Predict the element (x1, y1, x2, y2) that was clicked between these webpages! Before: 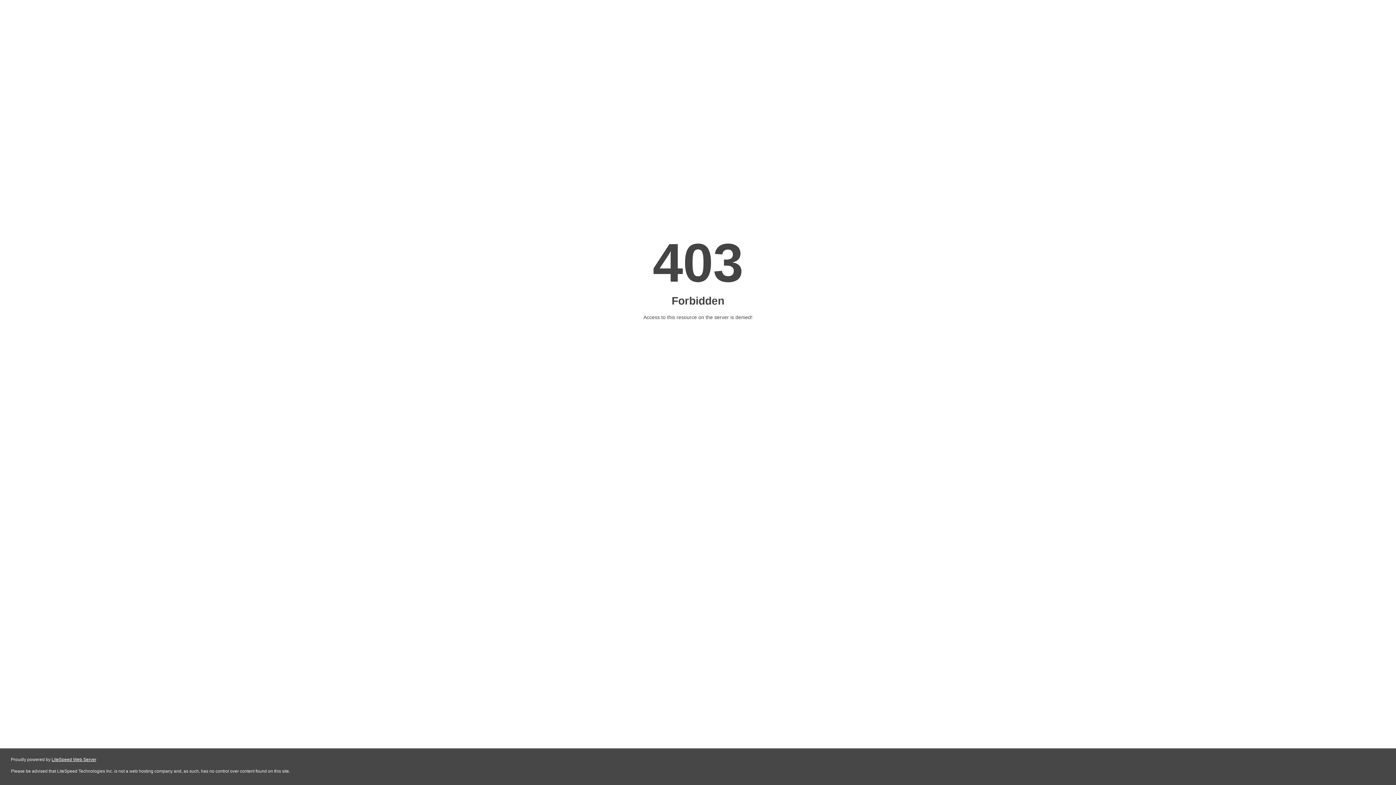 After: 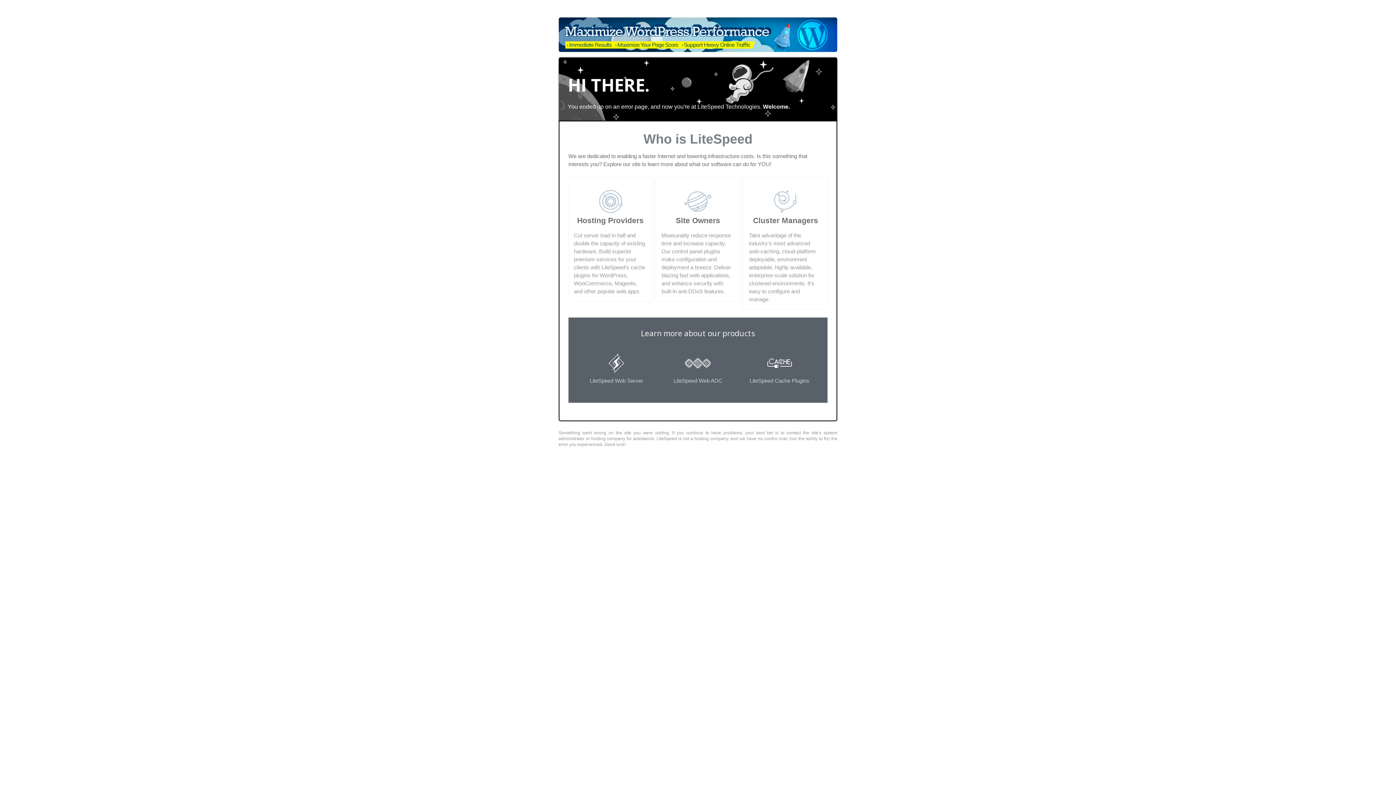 Action: bbox: (51, 757, 96, 762) label: LiteSpeed Web Server